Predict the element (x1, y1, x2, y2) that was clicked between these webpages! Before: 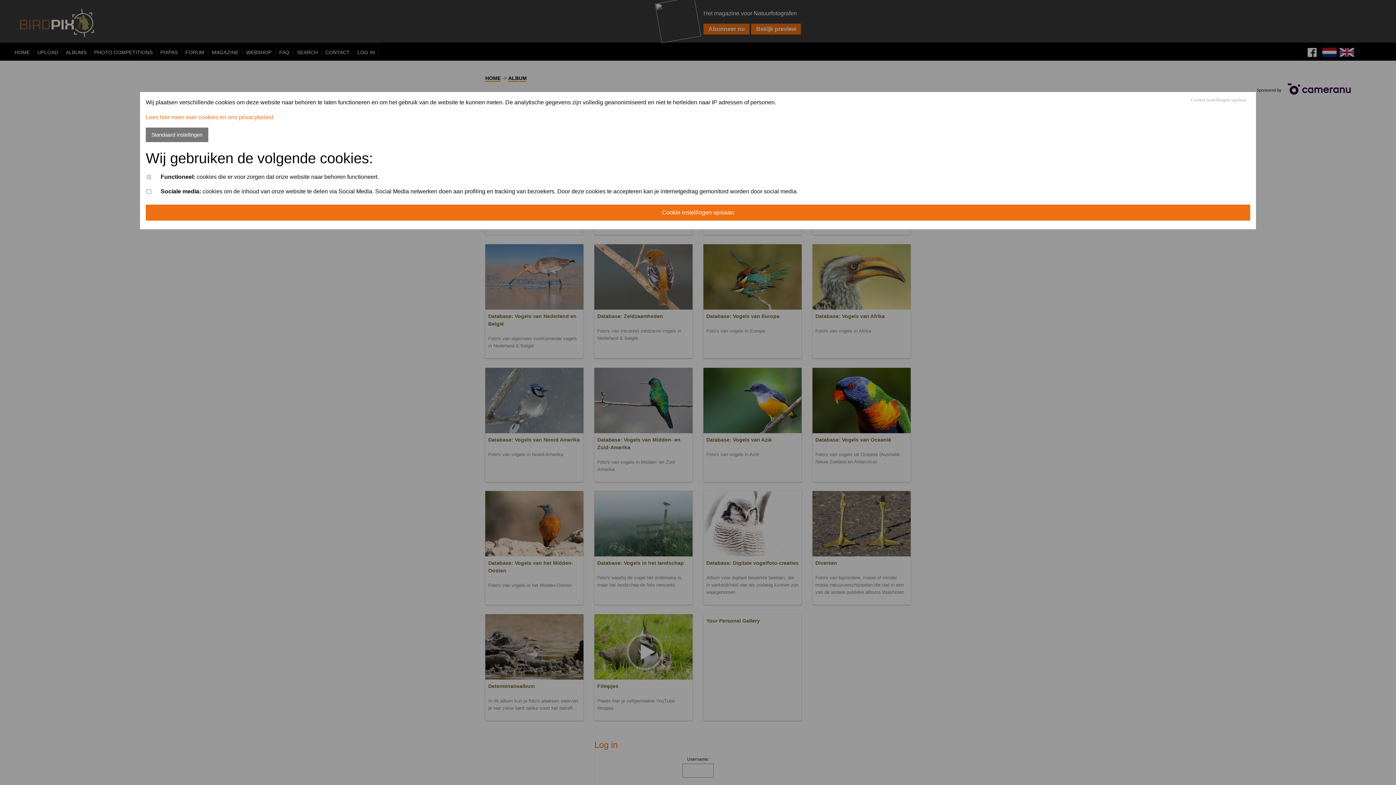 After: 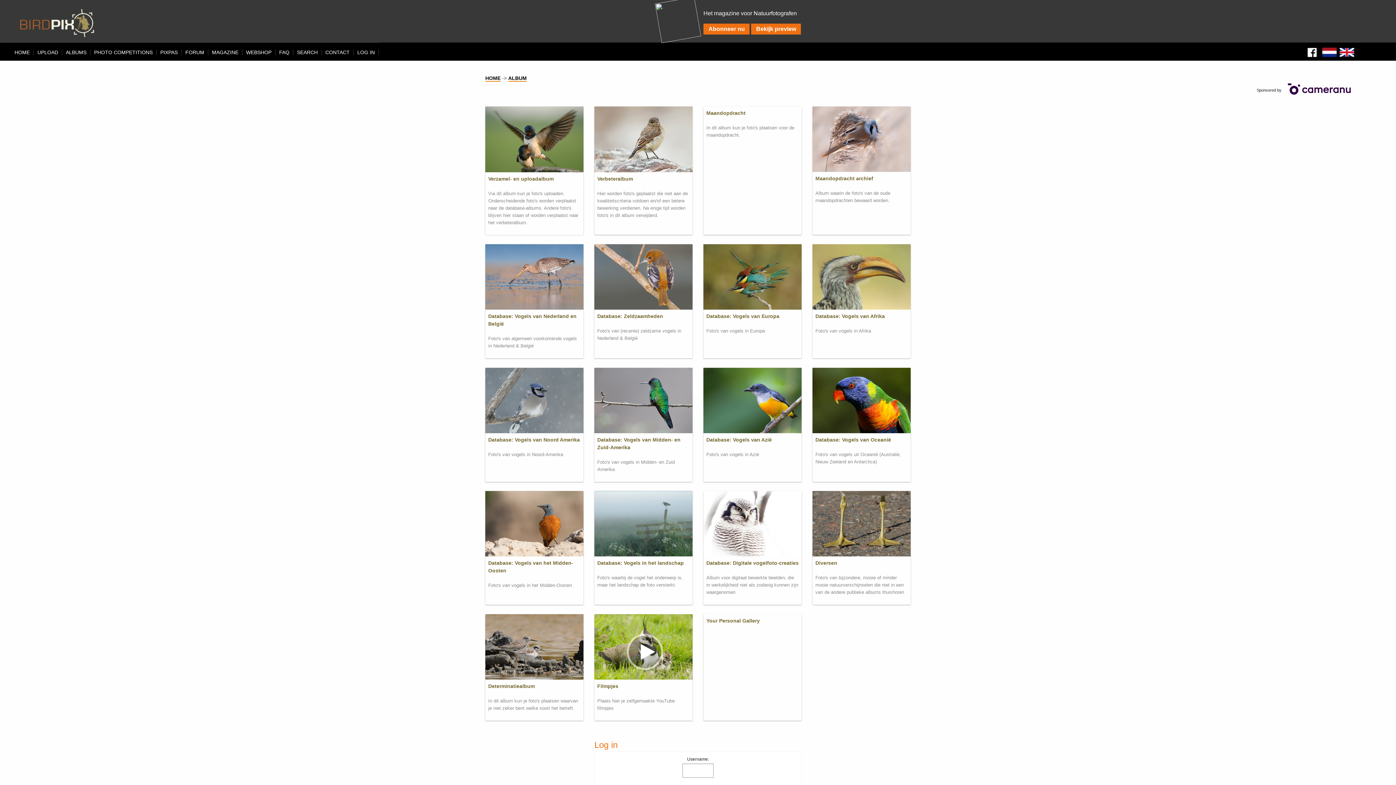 Action: bbox: (145, 204, 1250, 220) label: Cookie instellingen opslaan